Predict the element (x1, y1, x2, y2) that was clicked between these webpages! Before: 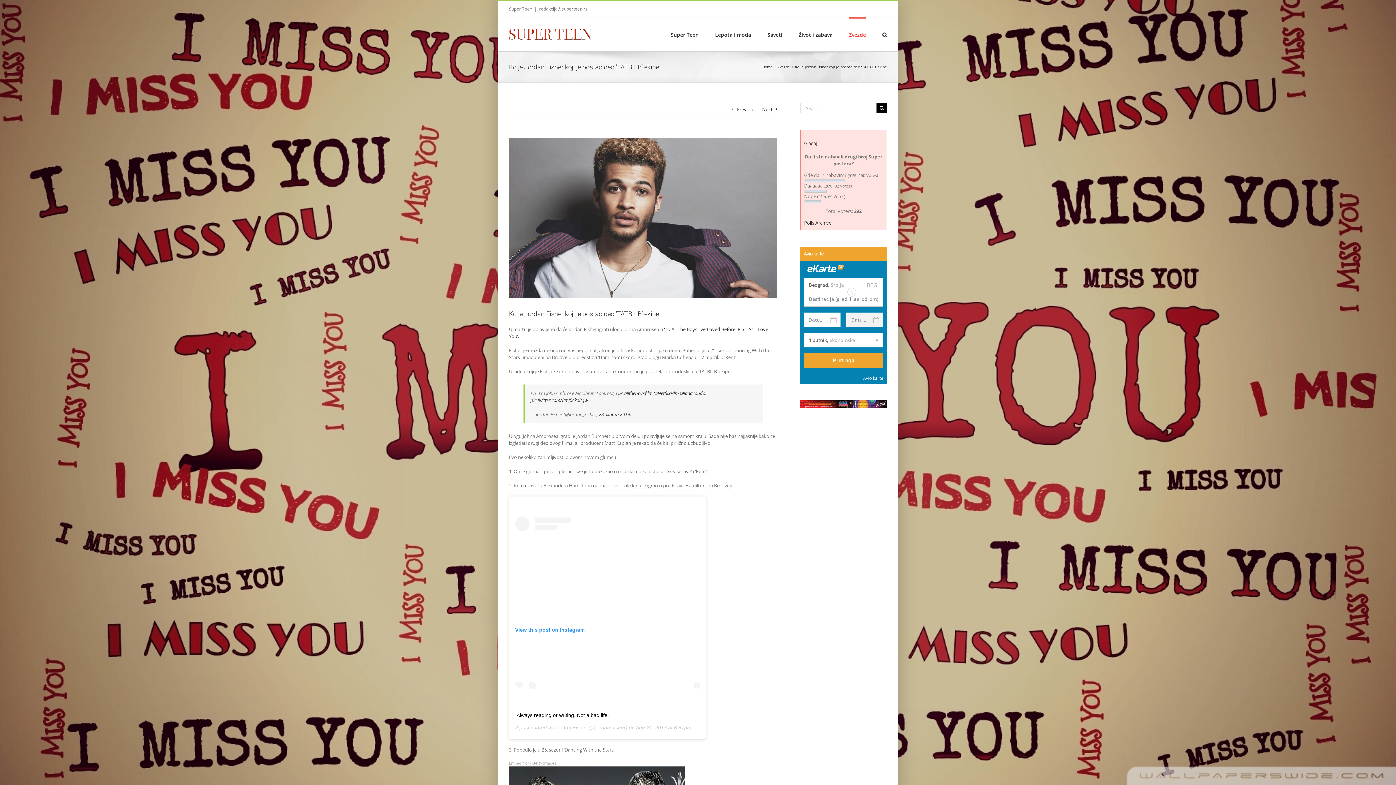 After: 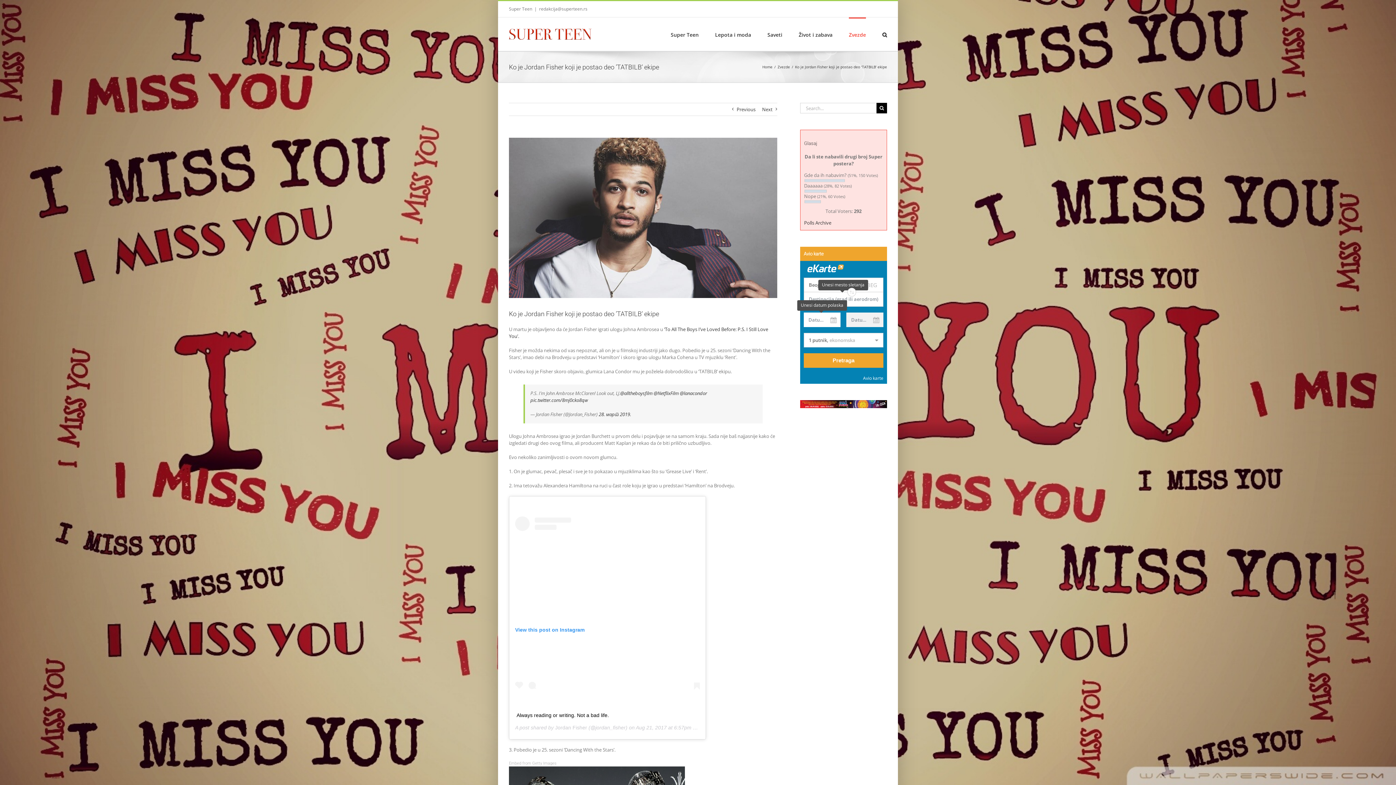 Action: bbox: (803, 353, 883, 368) label: Pretraga